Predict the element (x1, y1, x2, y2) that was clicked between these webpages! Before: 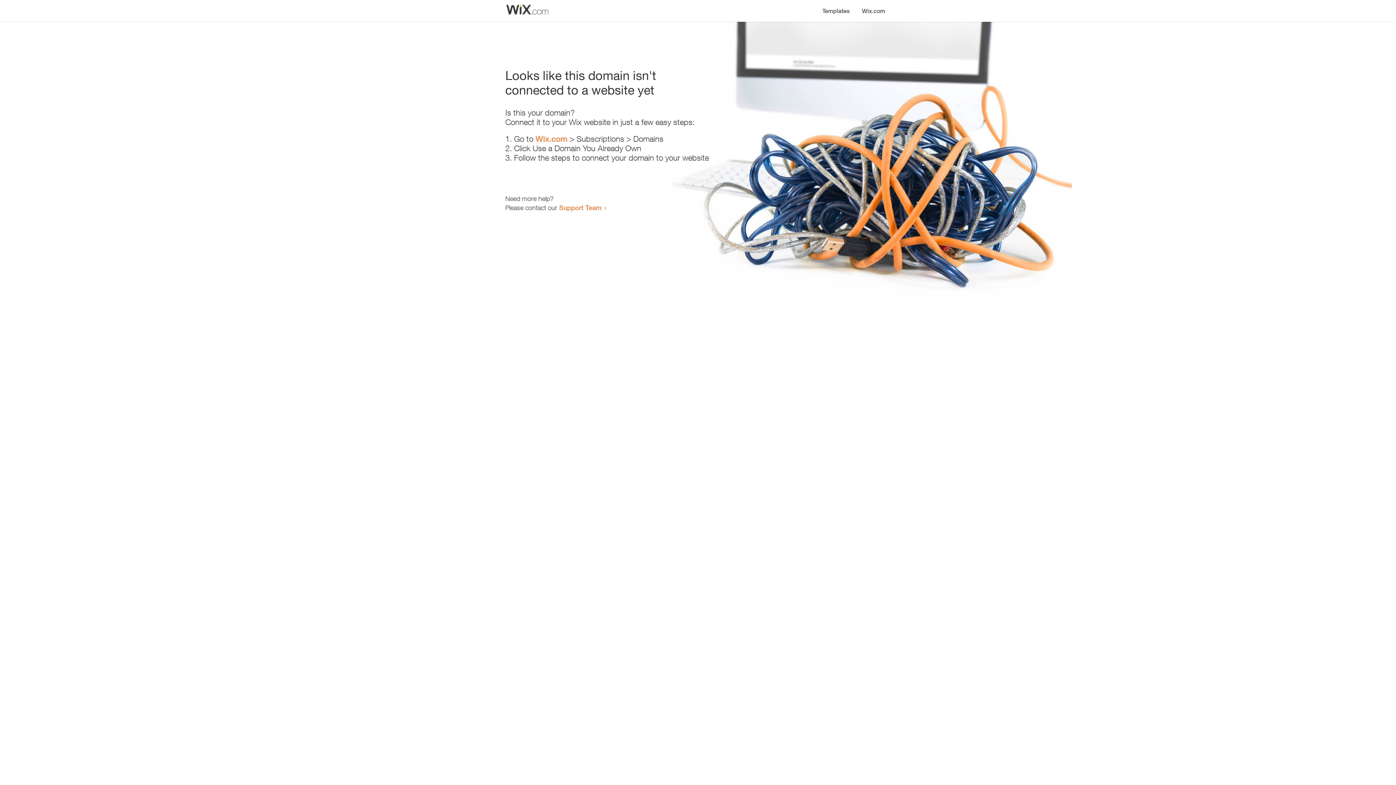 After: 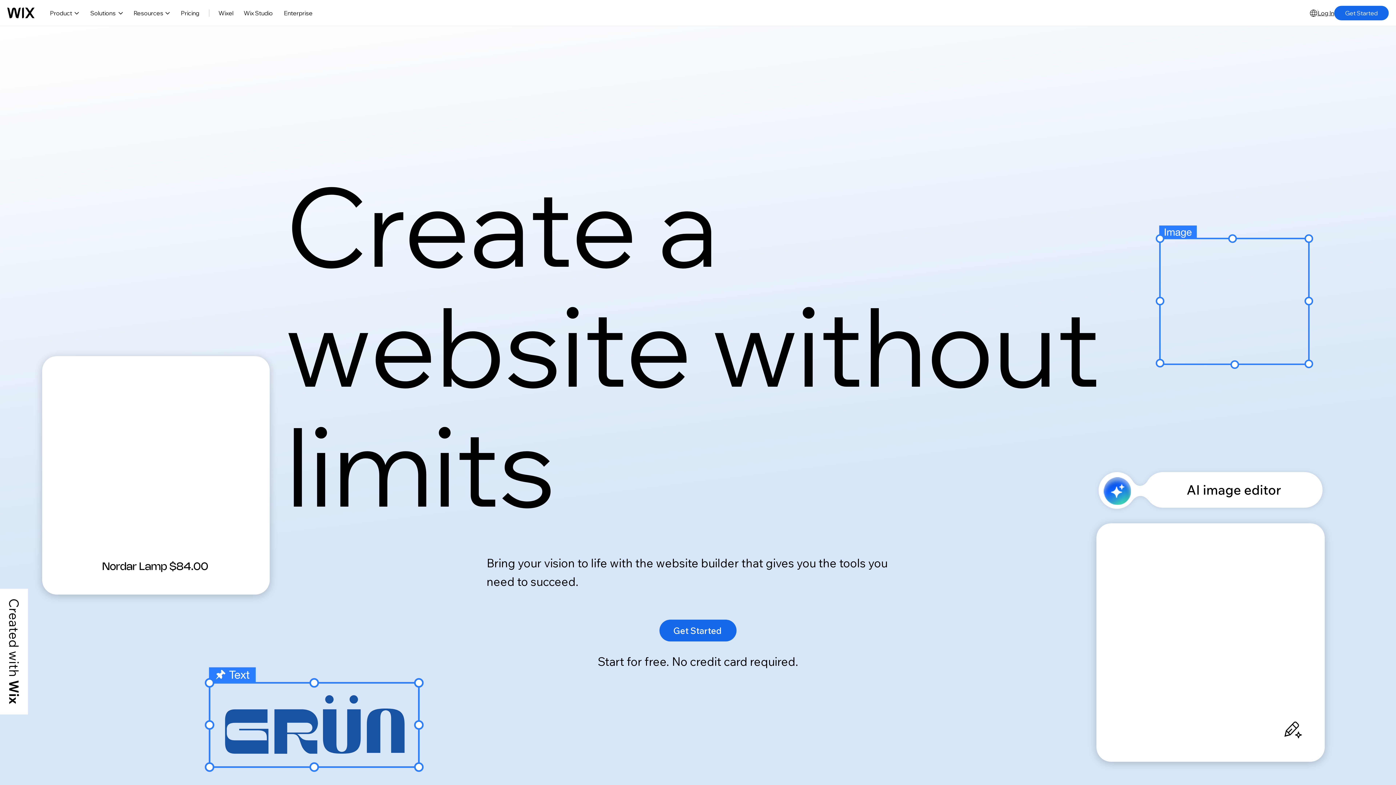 Action: bbox: (856, 0, 890, 14) label: Wix.com